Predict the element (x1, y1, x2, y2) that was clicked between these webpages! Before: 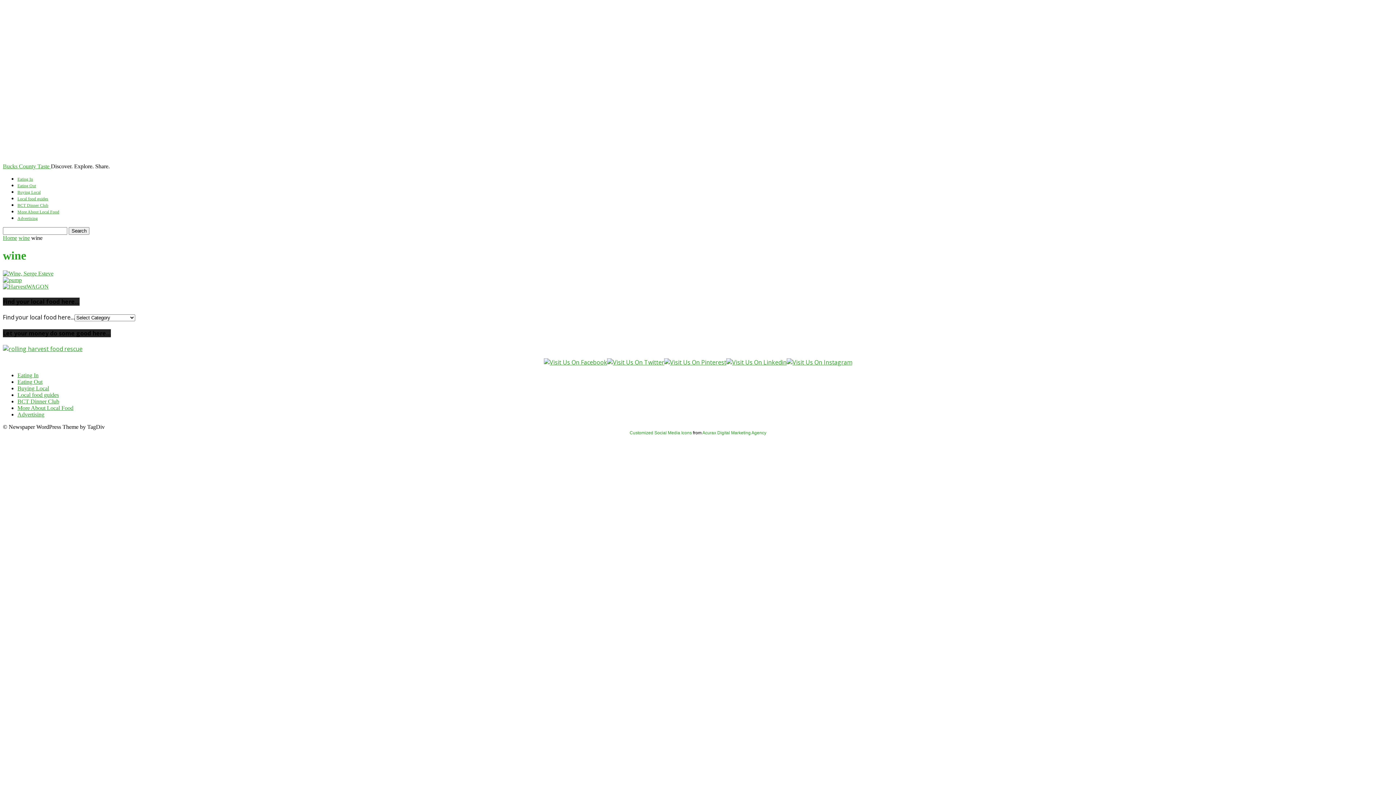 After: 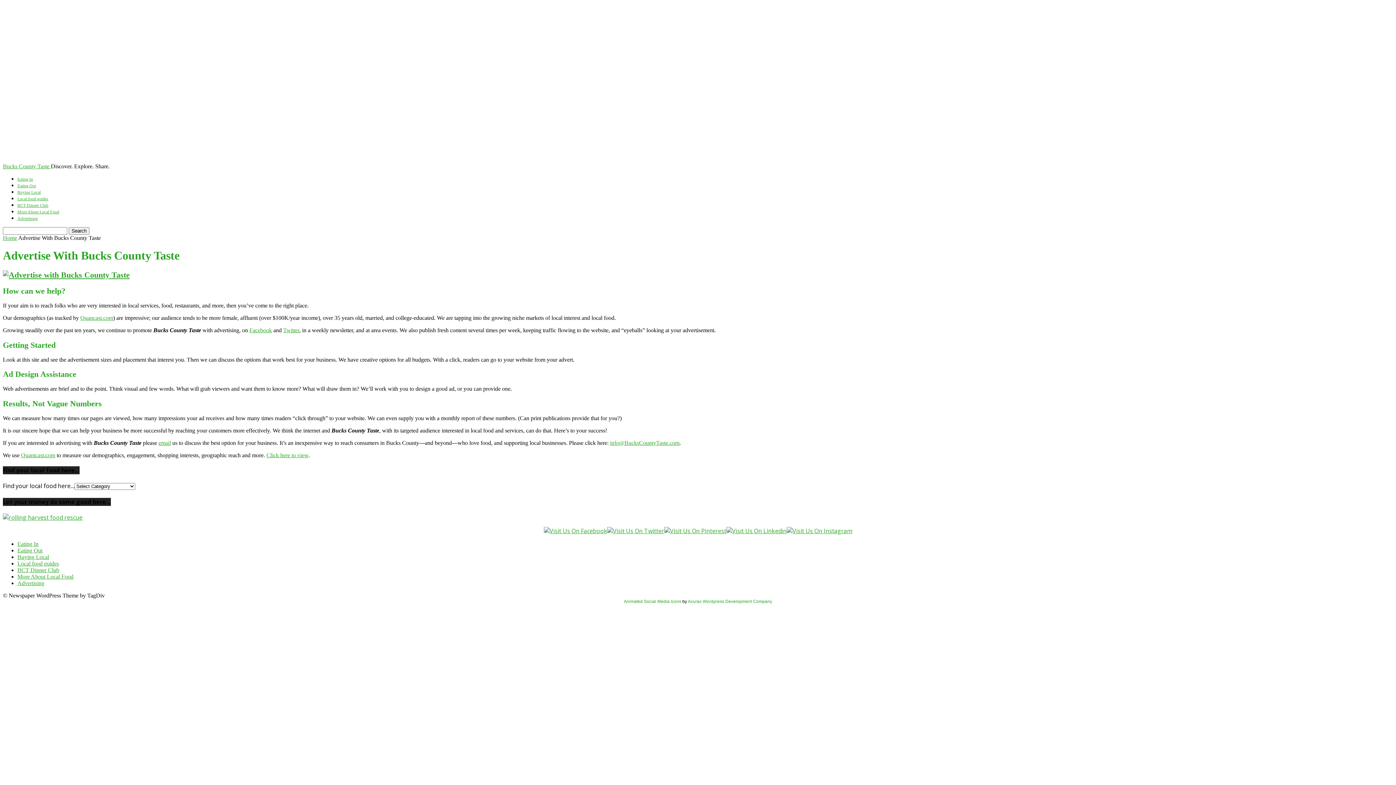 Action: bbox: (17, 411, 44, 417) label: Advertising